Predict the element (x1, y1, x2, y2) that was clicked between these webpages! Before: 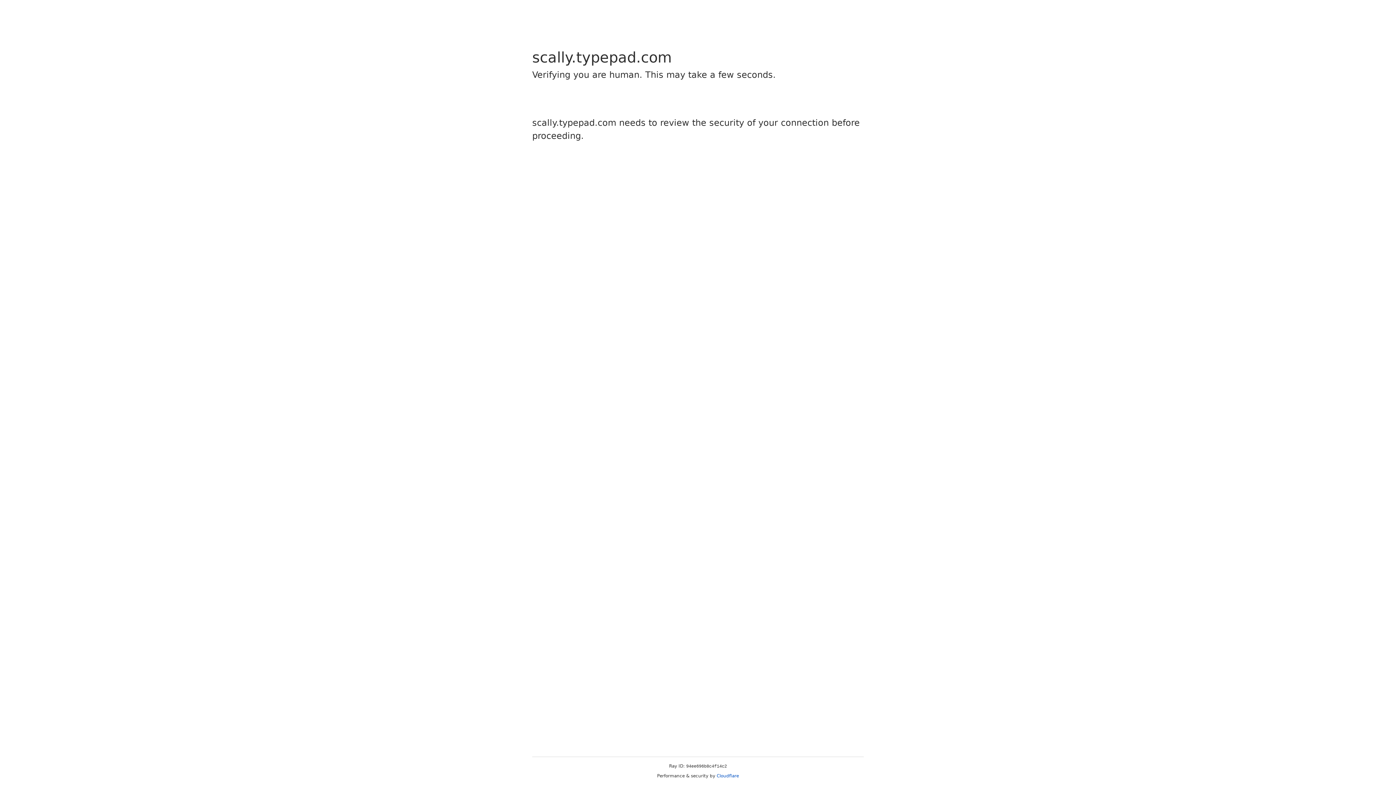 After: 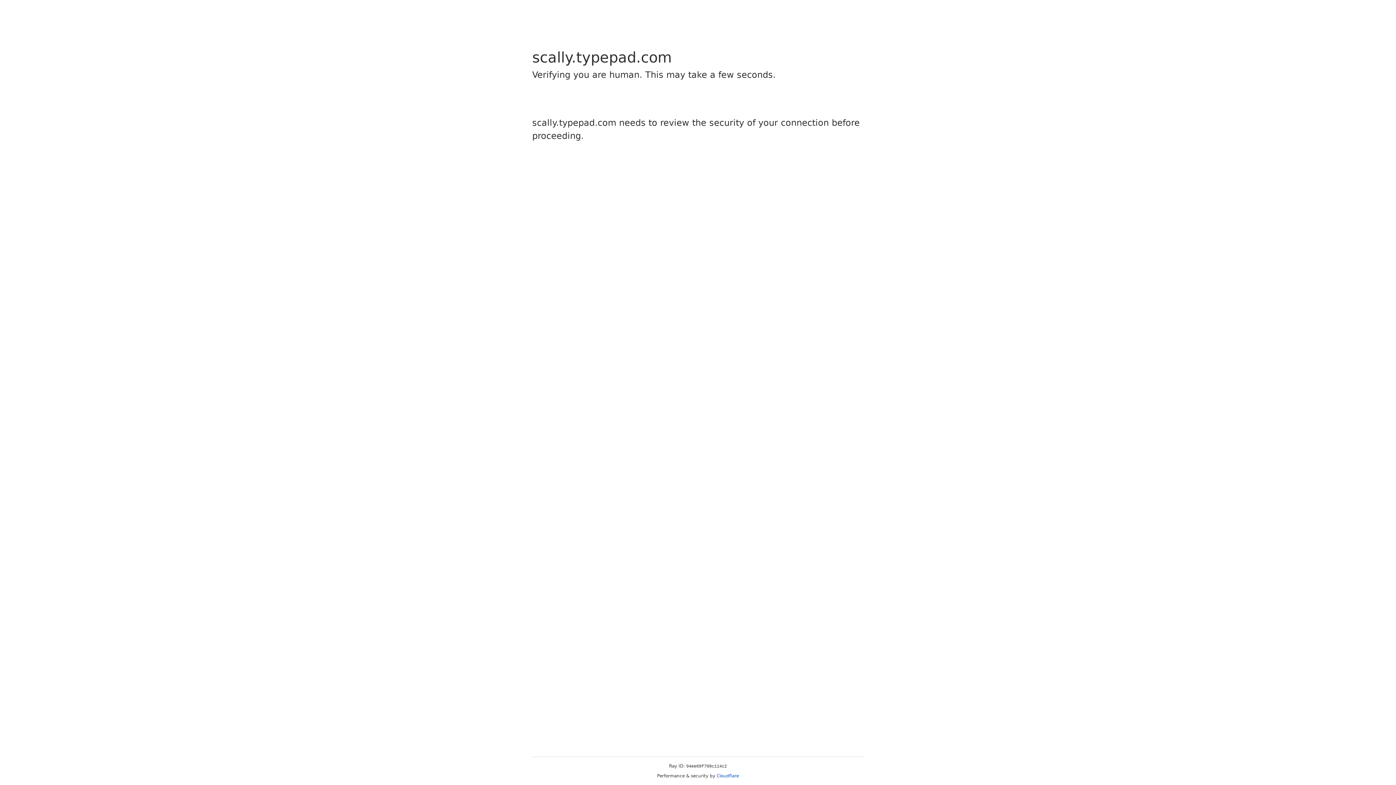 Action: label: Cloudflare bbox: (716, 773, 739, 778)